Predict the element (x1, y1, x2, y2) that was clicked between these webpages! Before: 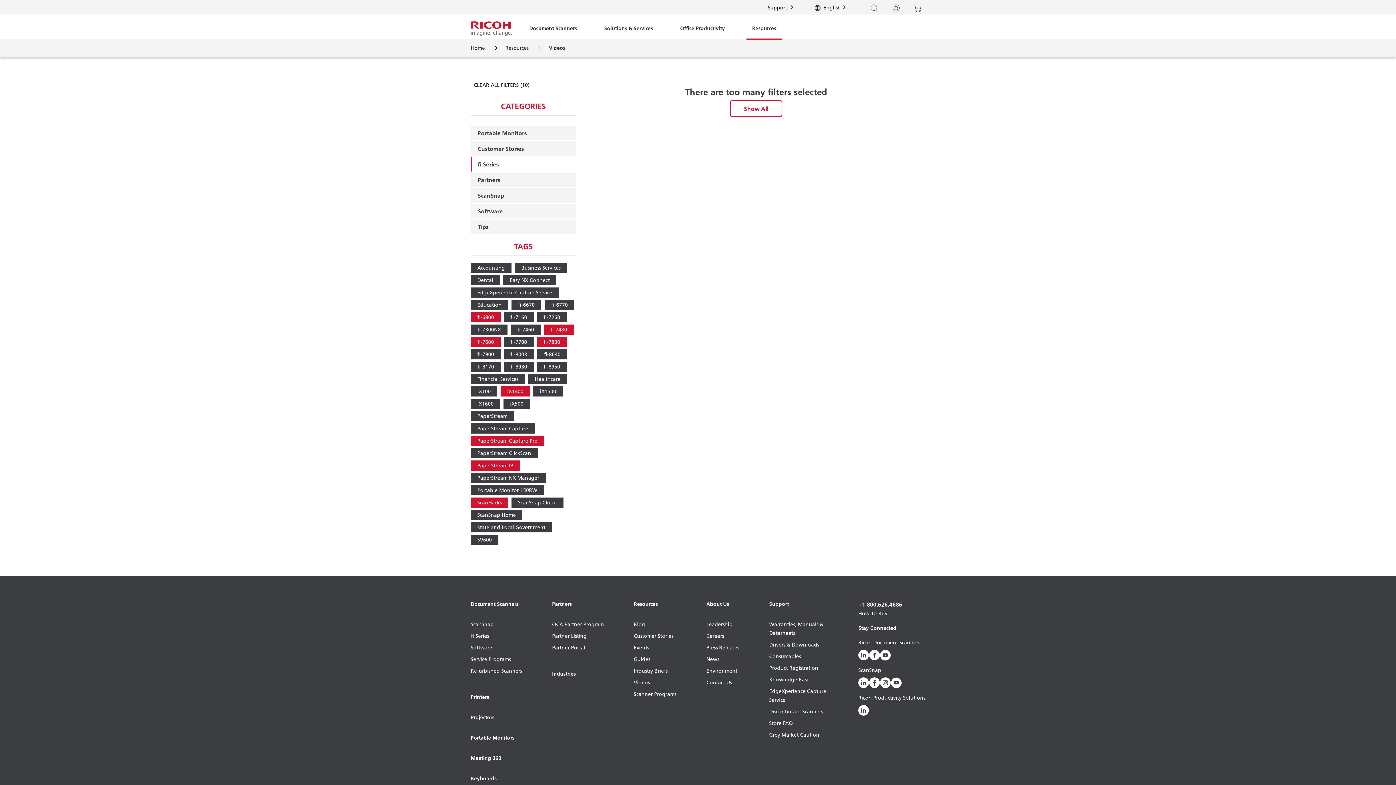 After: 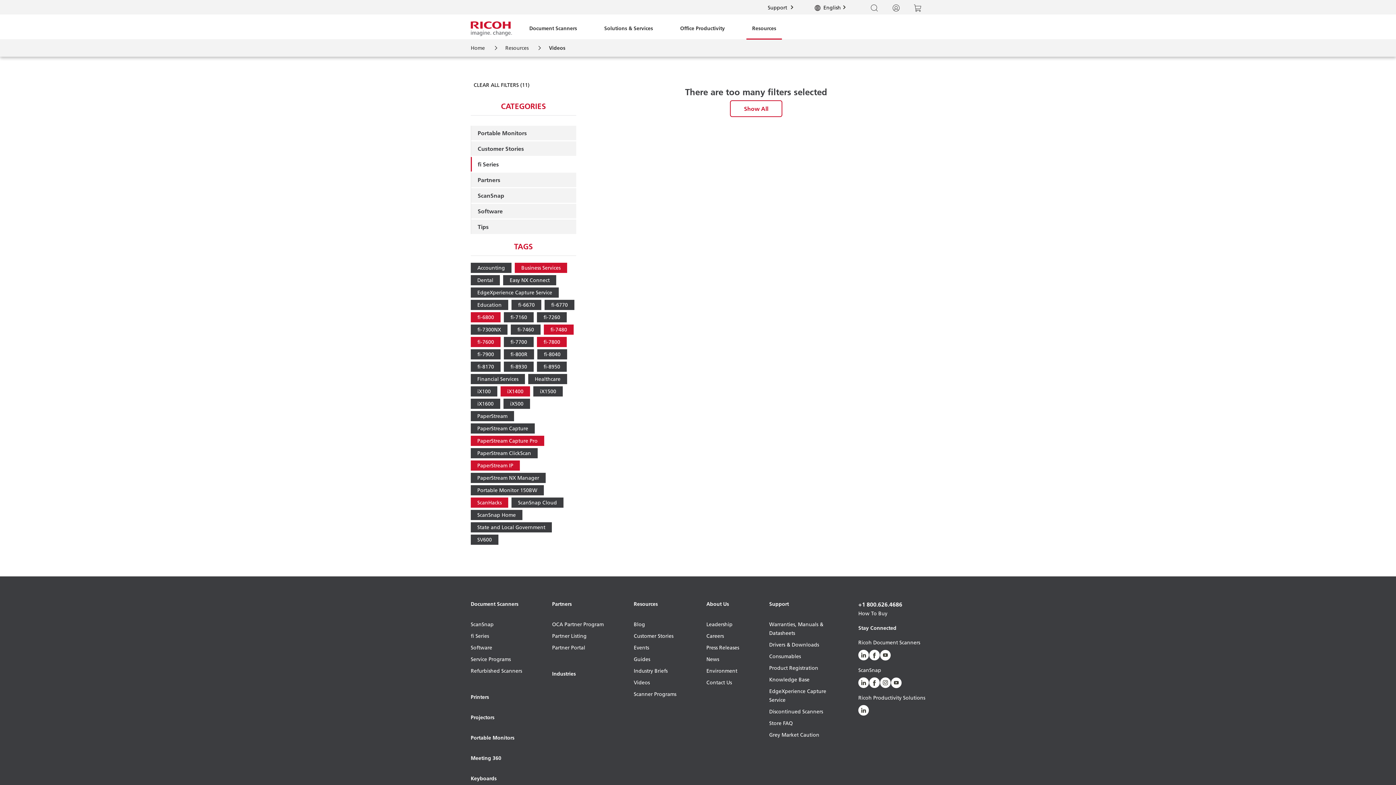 Action: label: Business Services bbox: (514, 262, 567, 273)